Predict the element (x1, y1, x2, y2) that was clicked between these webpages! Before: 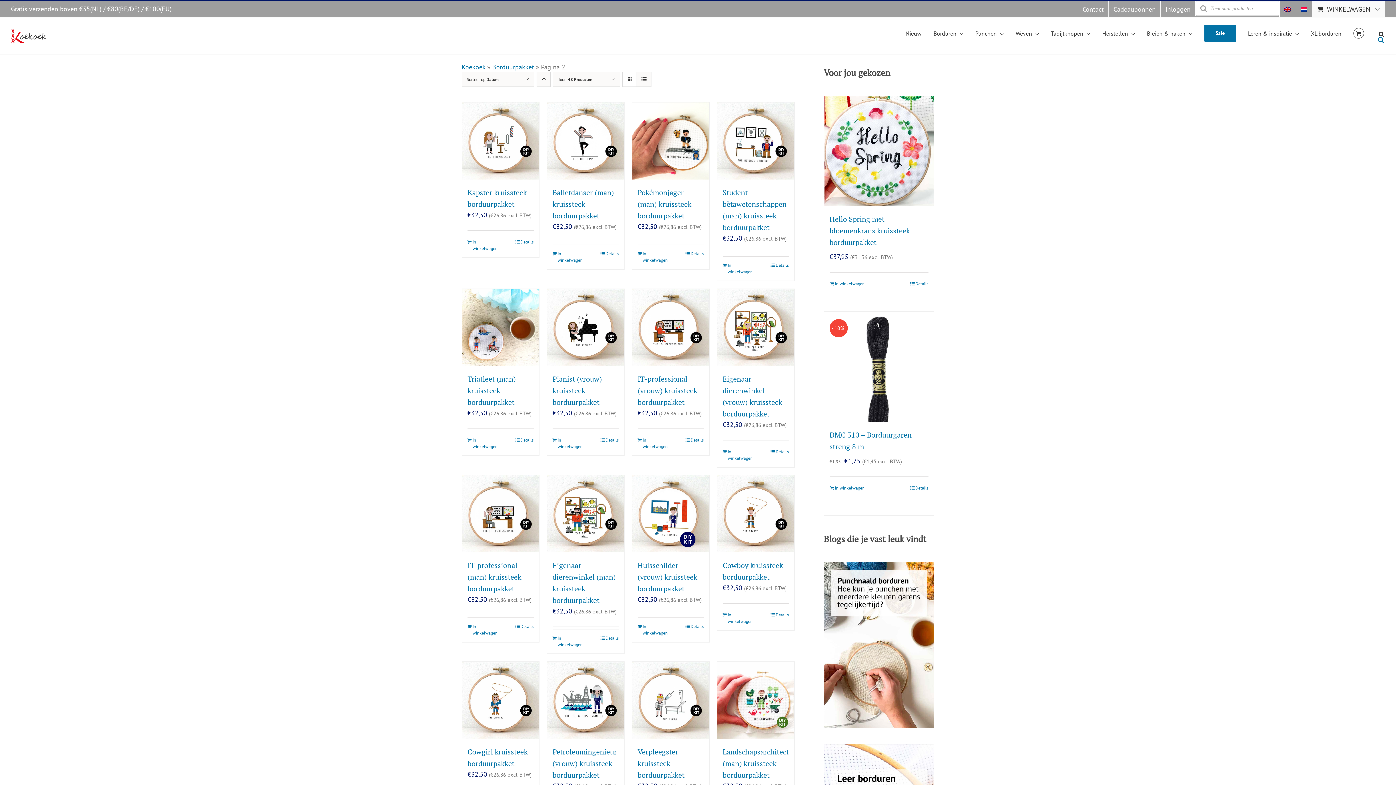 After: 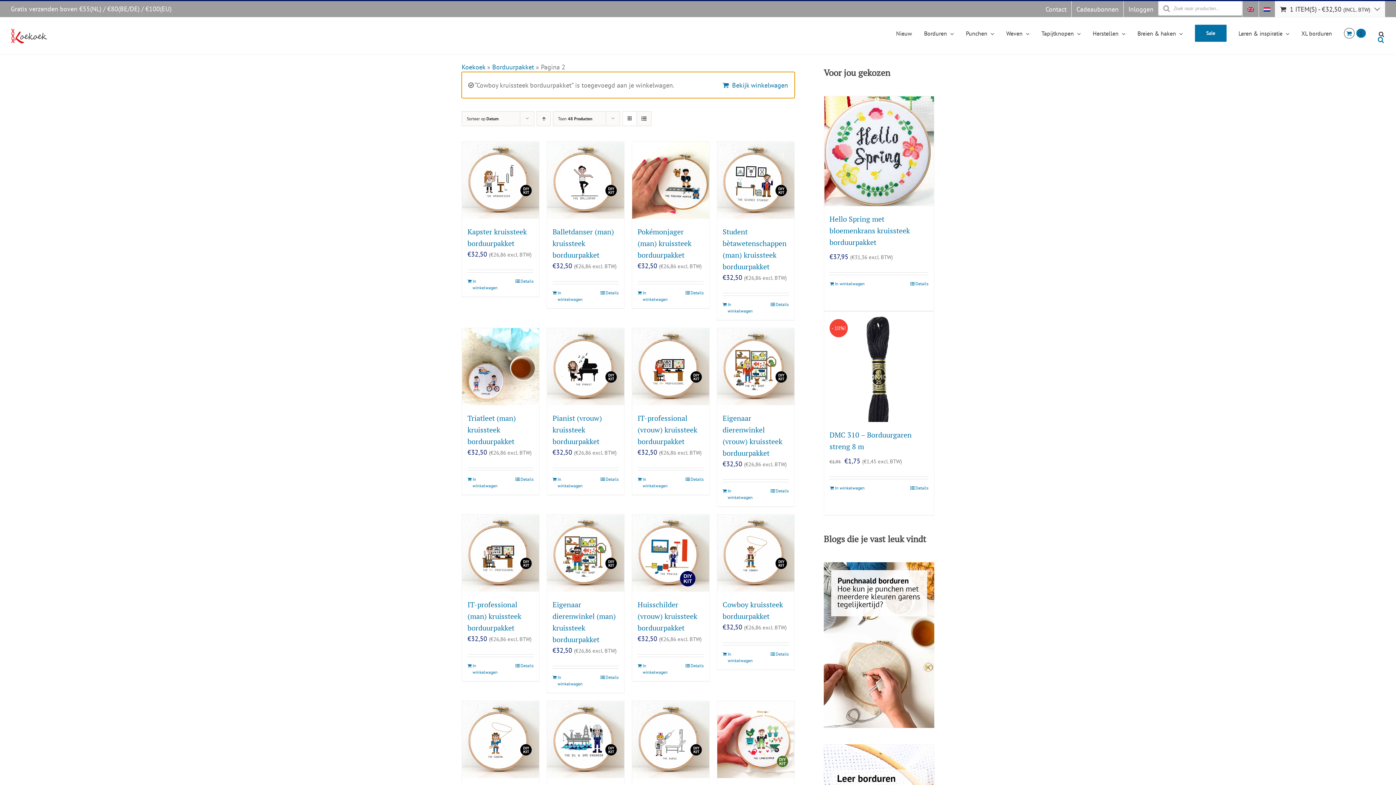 Action: label: Toevoegen aan winkelwagen: “Cowboy kruissteek borduurpakket“ bbox: (722, 611, 755, 625)